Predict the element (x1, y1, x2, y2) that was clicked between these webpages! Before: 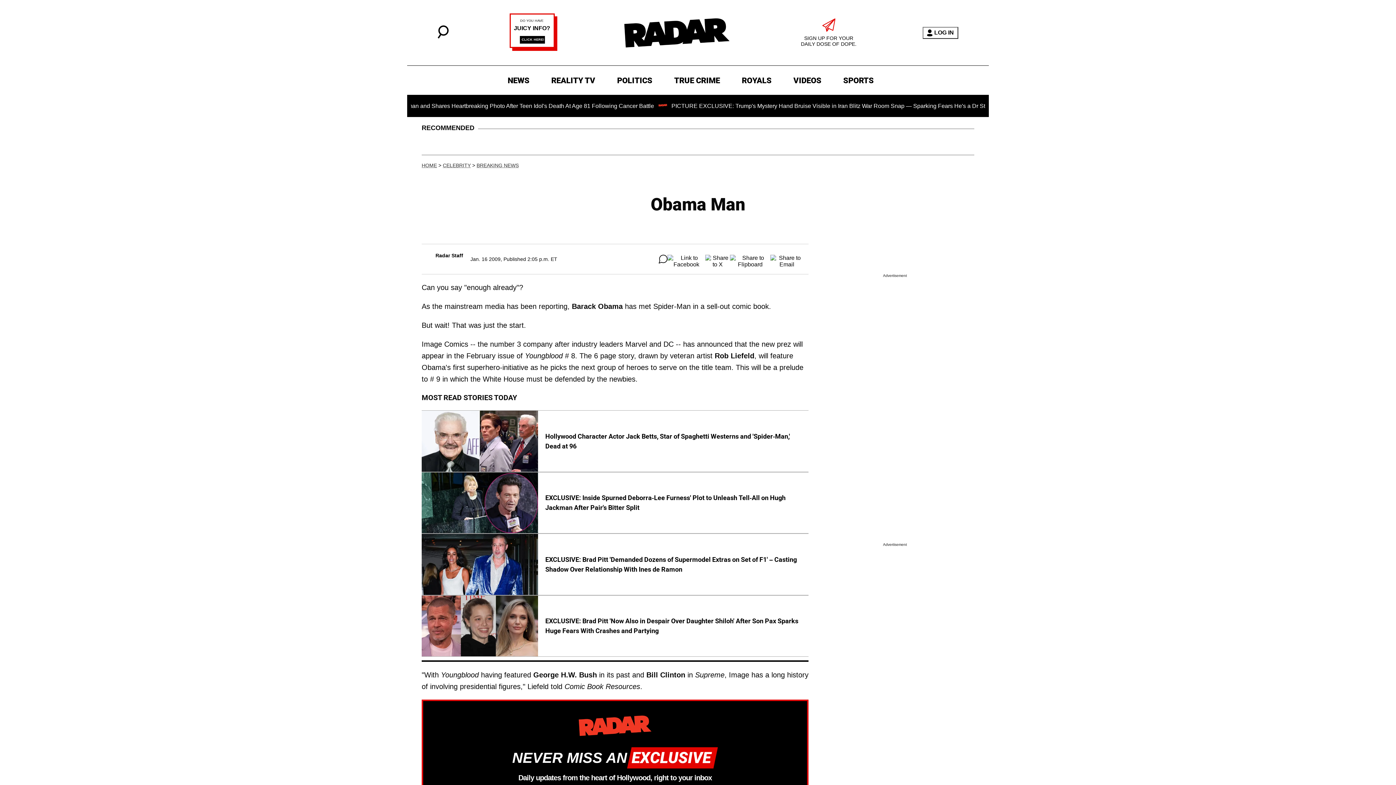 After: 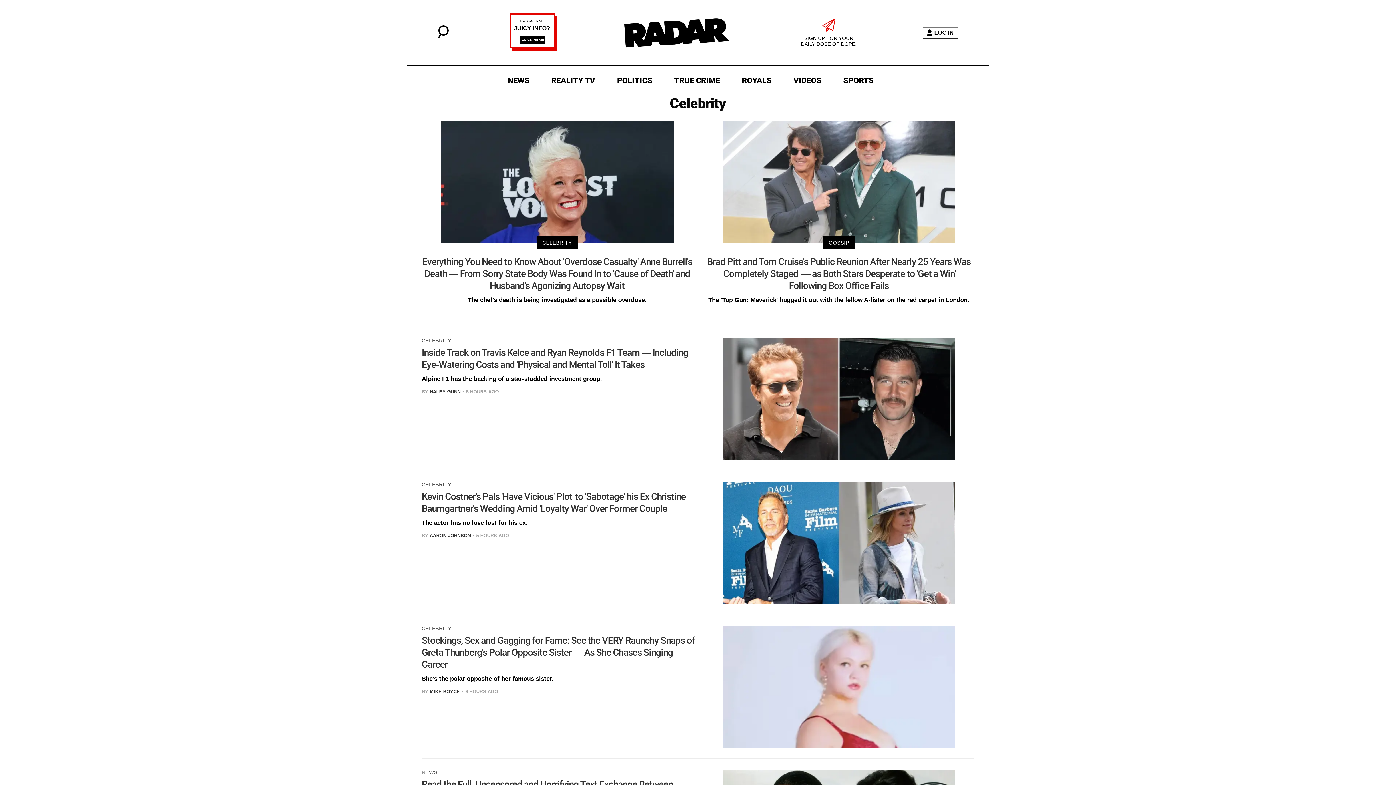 Action: label: CELEBRITY bbox: (442, 162, 470, 168)